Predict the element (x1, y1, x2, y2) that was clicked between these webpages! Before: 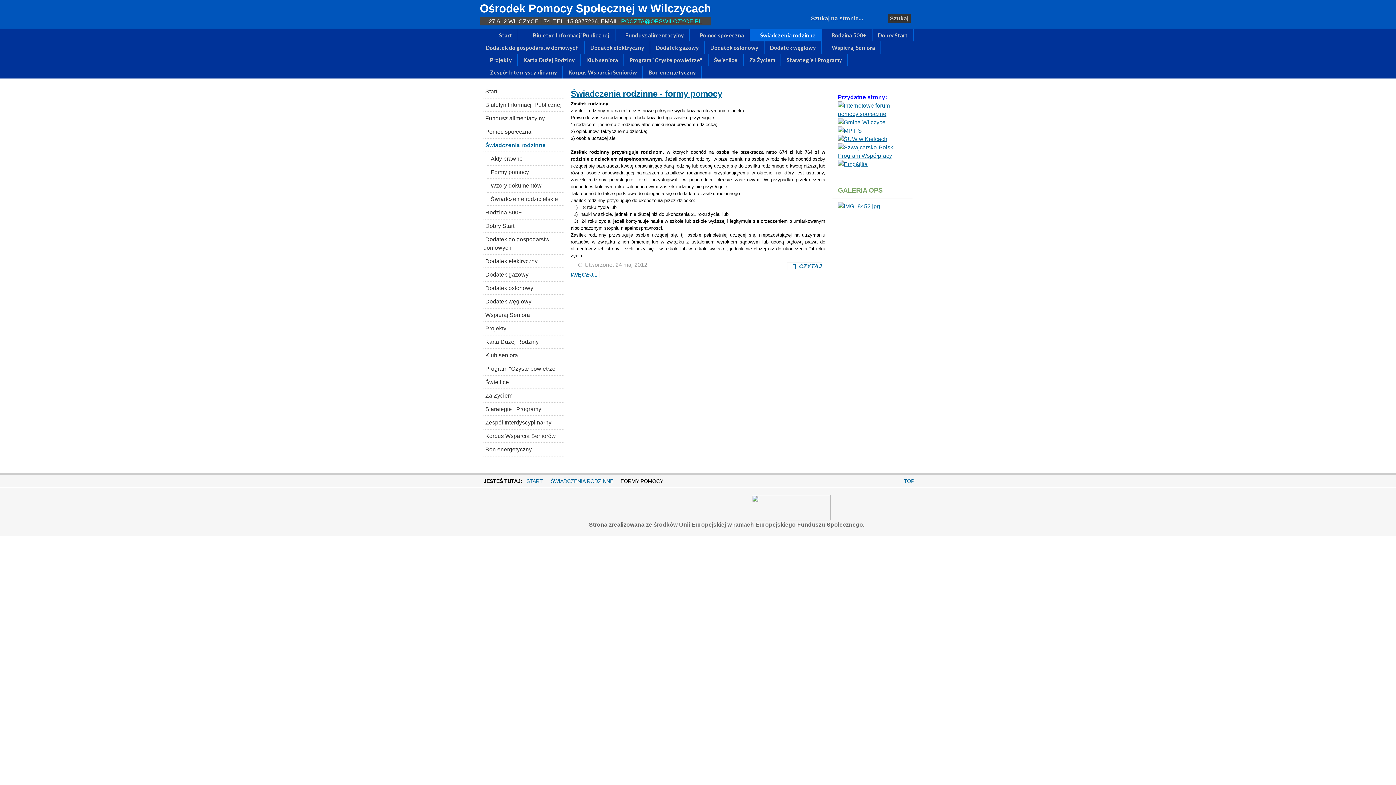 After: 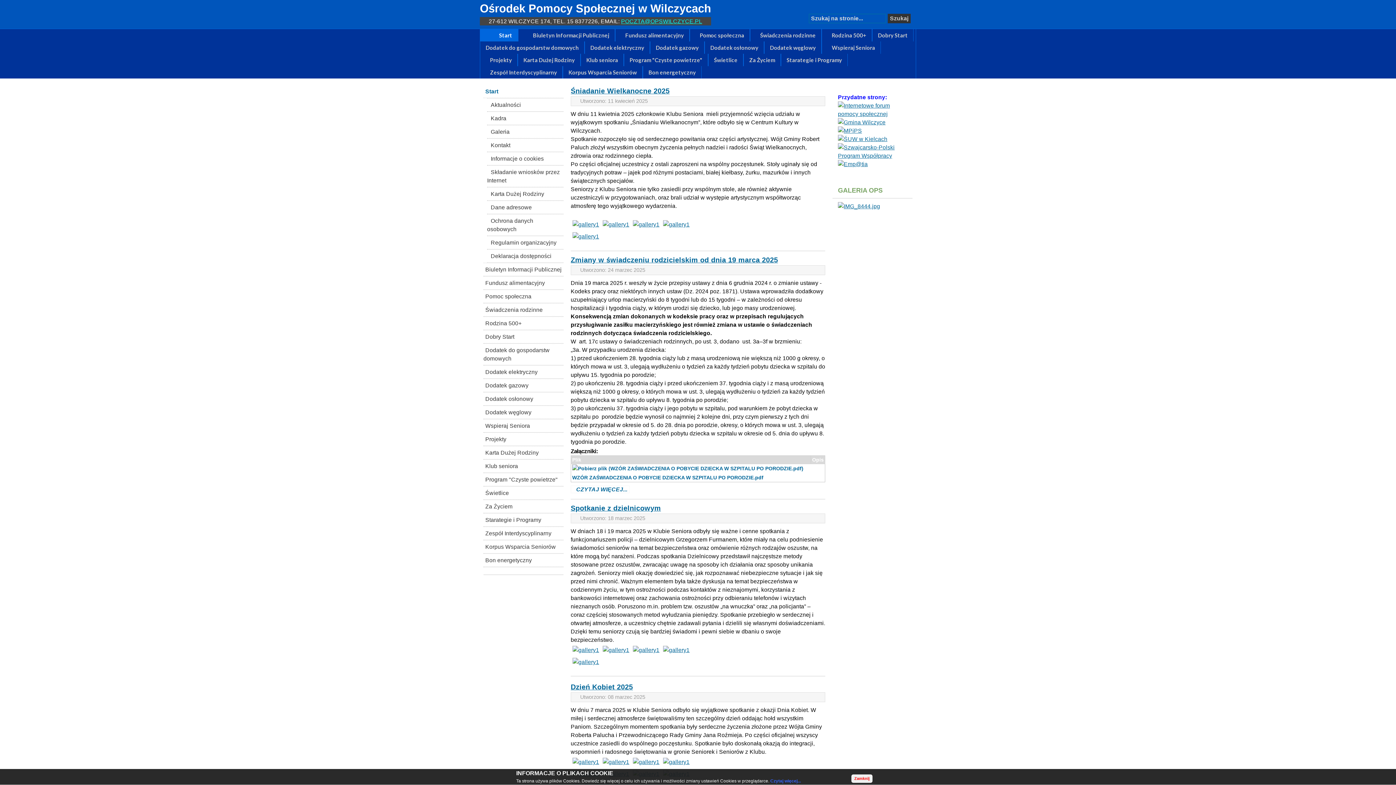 Action: label: START bbox: (525, 478, 543, 484)